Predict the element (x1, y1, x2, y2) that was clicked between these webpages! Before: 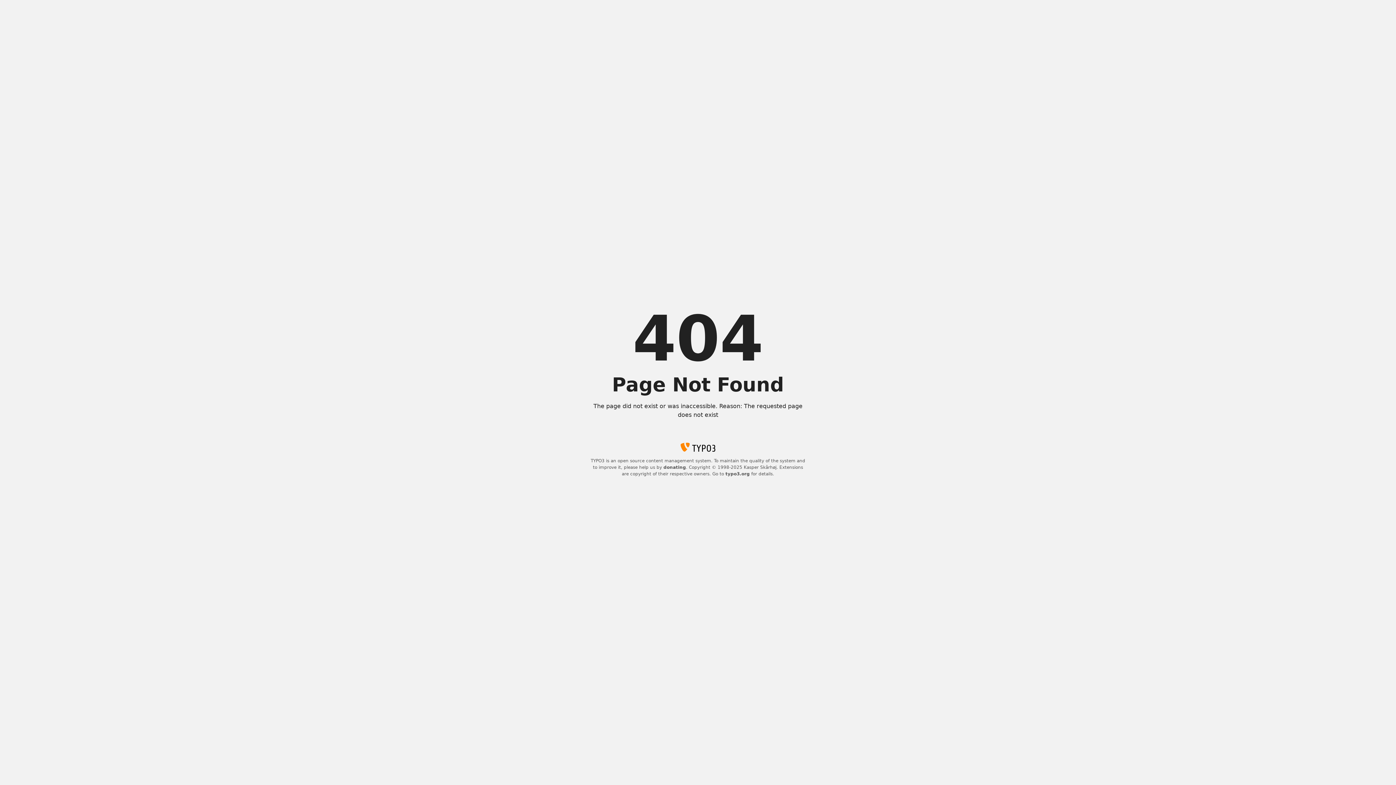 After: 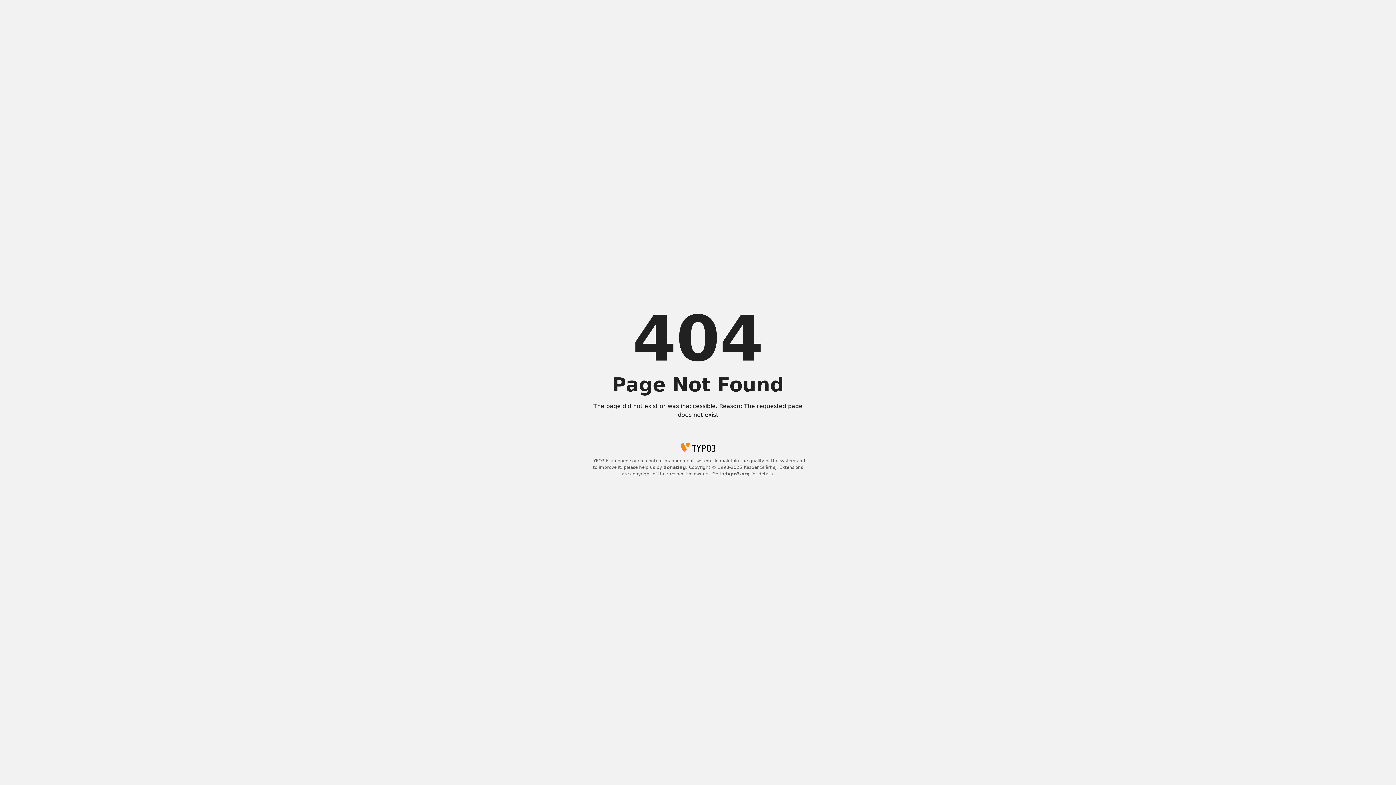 Action: label: donating bbox: (663, 465, 686, 470)